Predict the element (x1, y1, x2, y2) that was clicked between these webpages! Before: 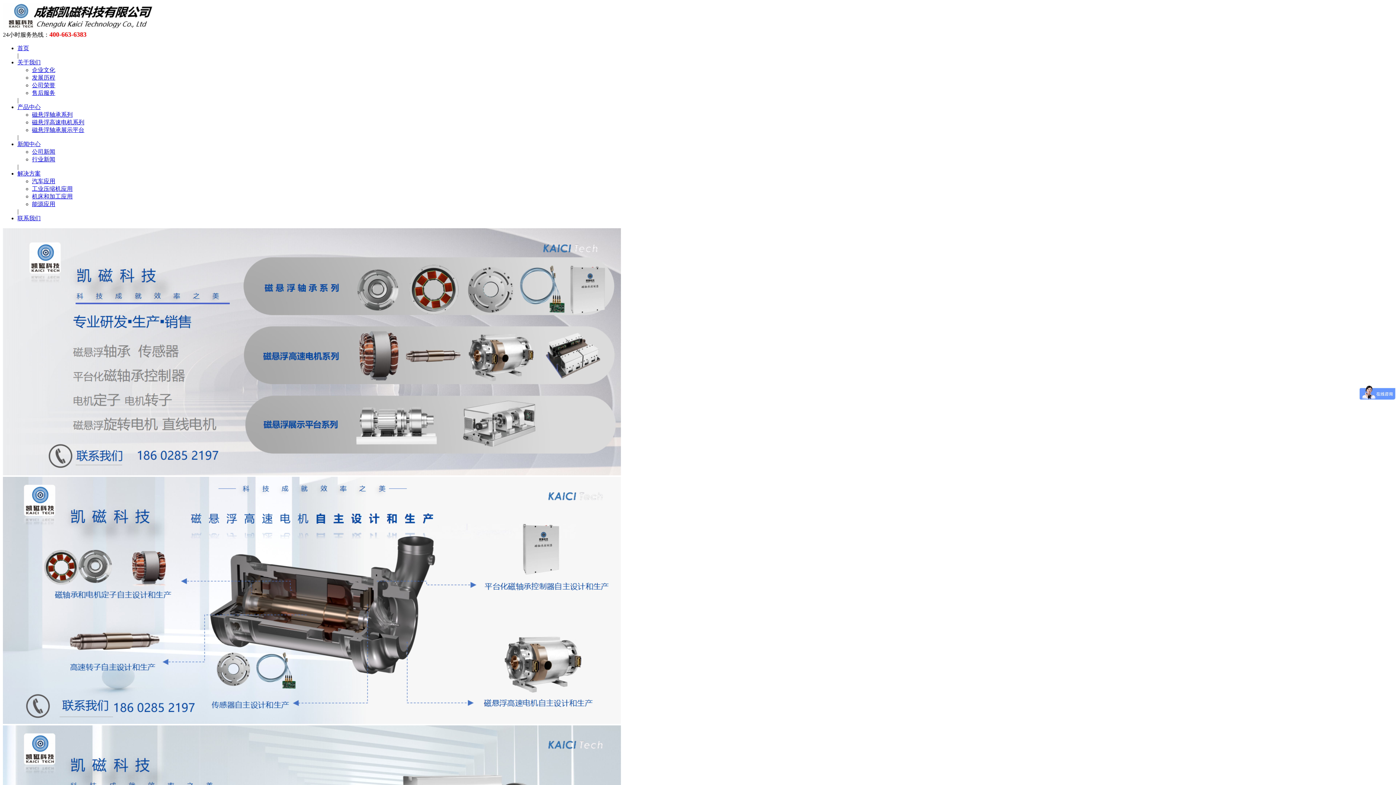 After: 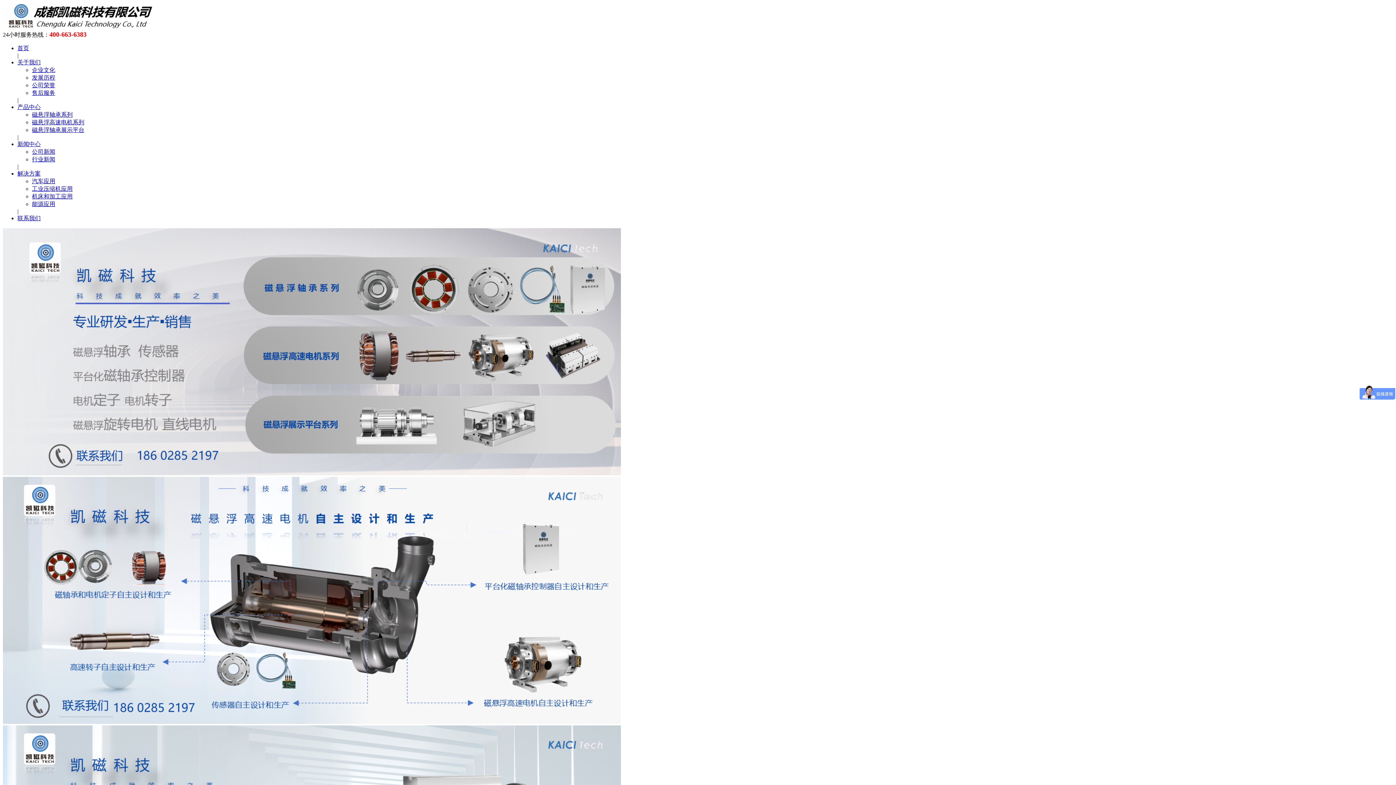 Action: bbox: (32, 178, 55, 184) label: 汽车应用